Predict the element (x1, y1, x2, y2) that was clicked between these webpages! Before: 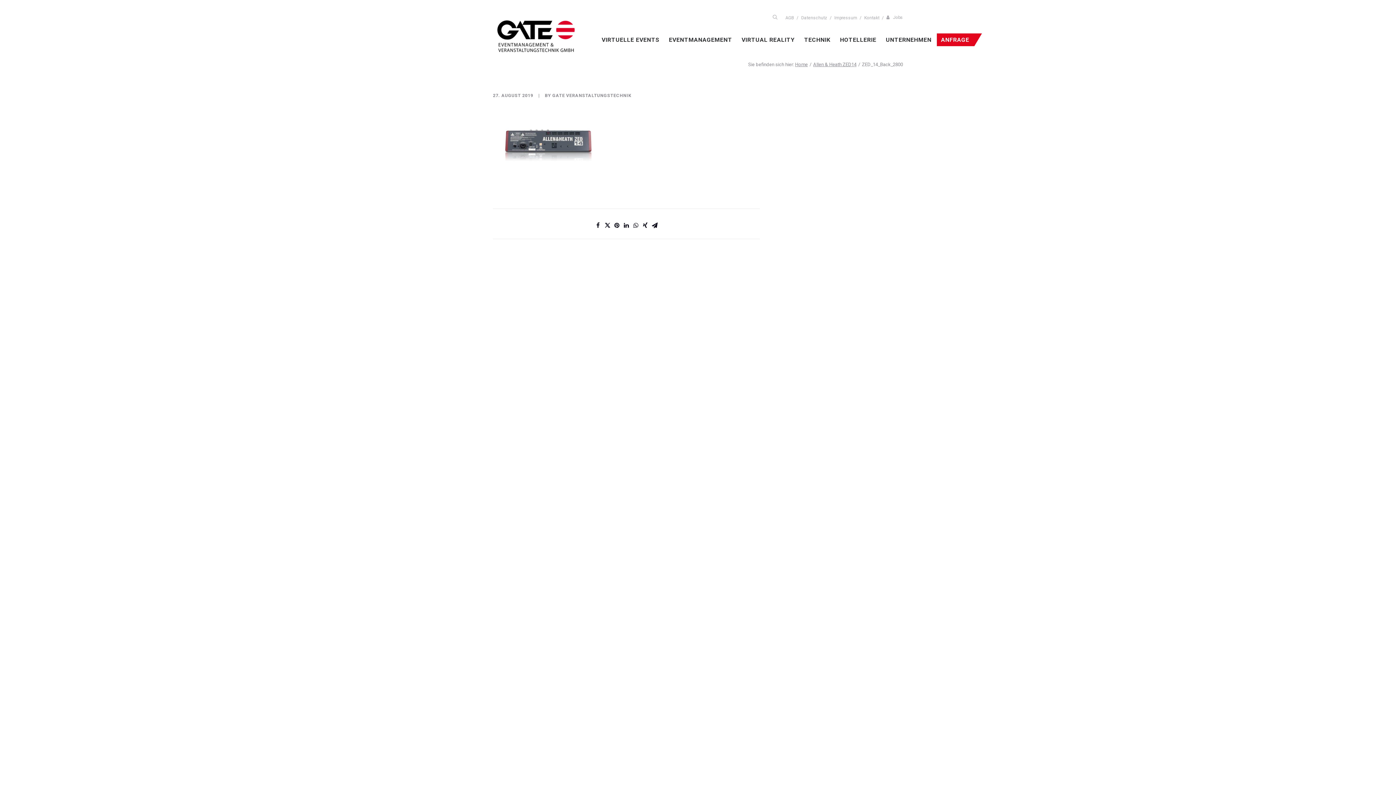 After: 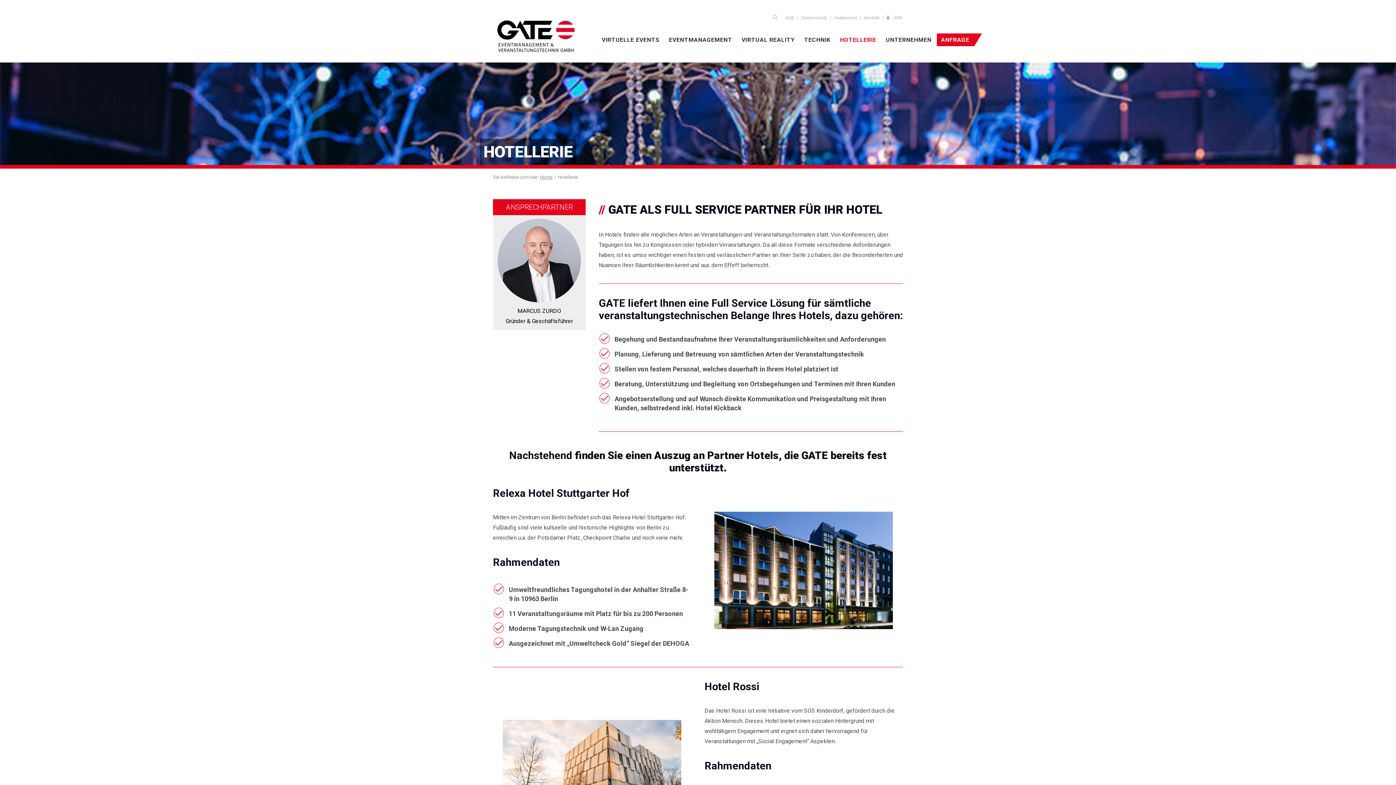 Action: bbox: (836, 33, 880, 46) label: HOTELLERIE